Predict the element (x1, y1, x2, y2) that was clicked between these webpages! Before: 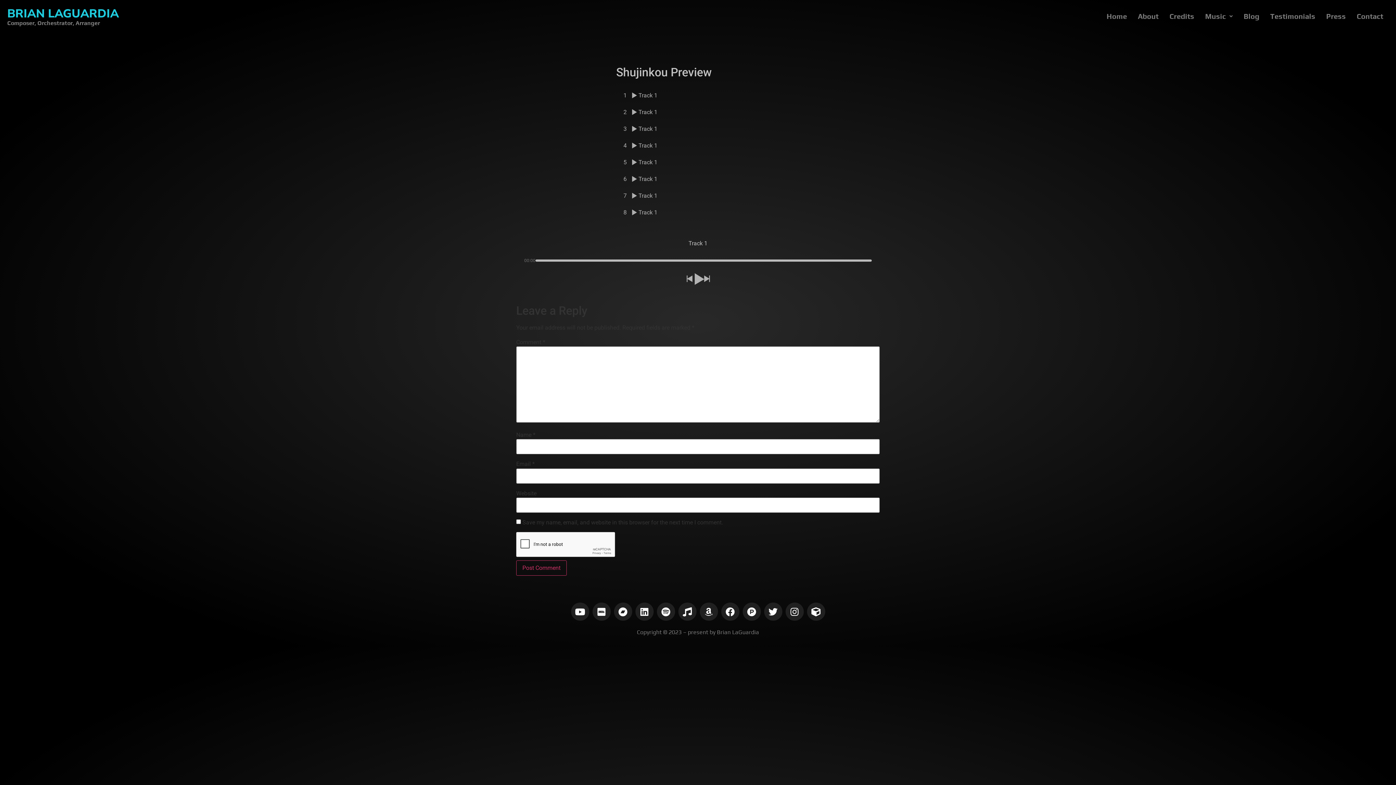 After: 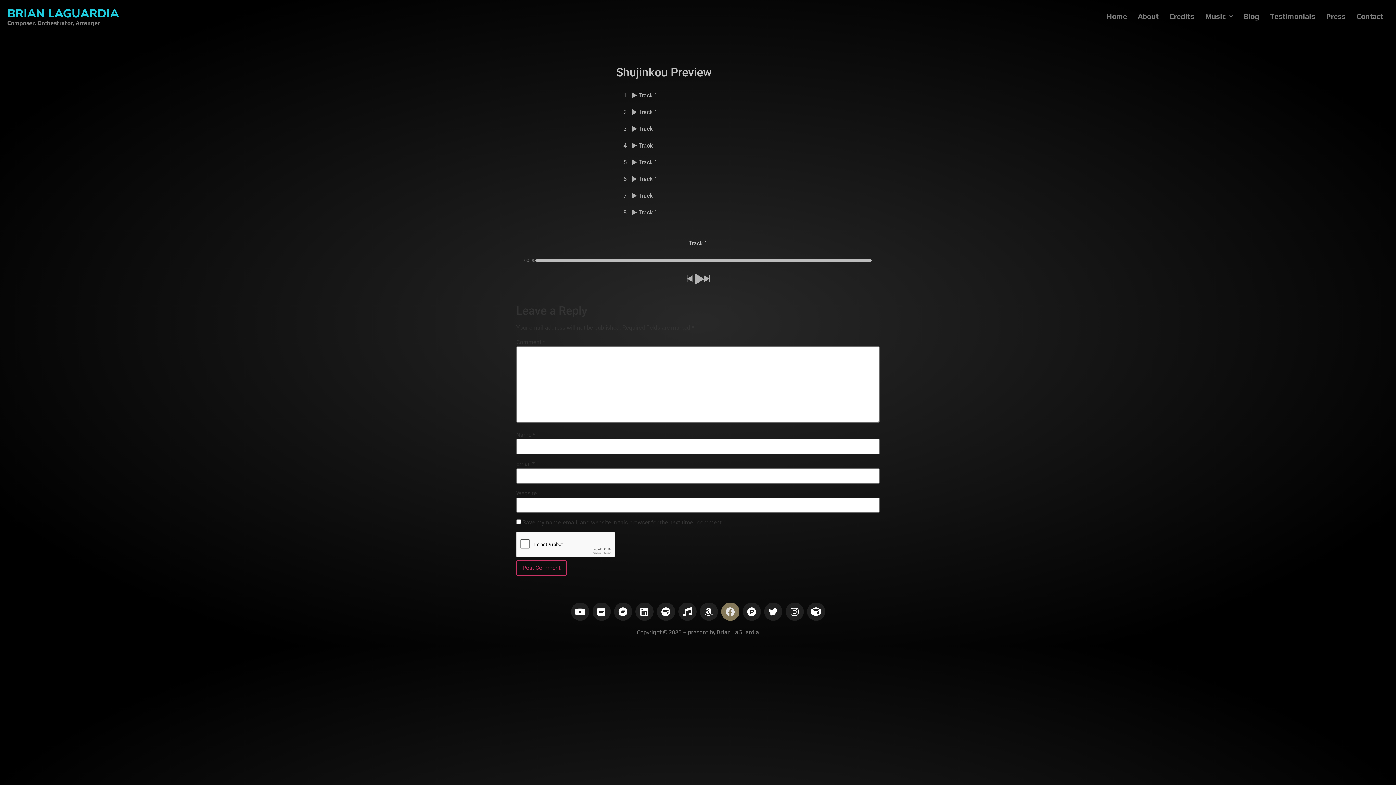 Action: bbox: (721, 602, 739, 621) label: Facebook